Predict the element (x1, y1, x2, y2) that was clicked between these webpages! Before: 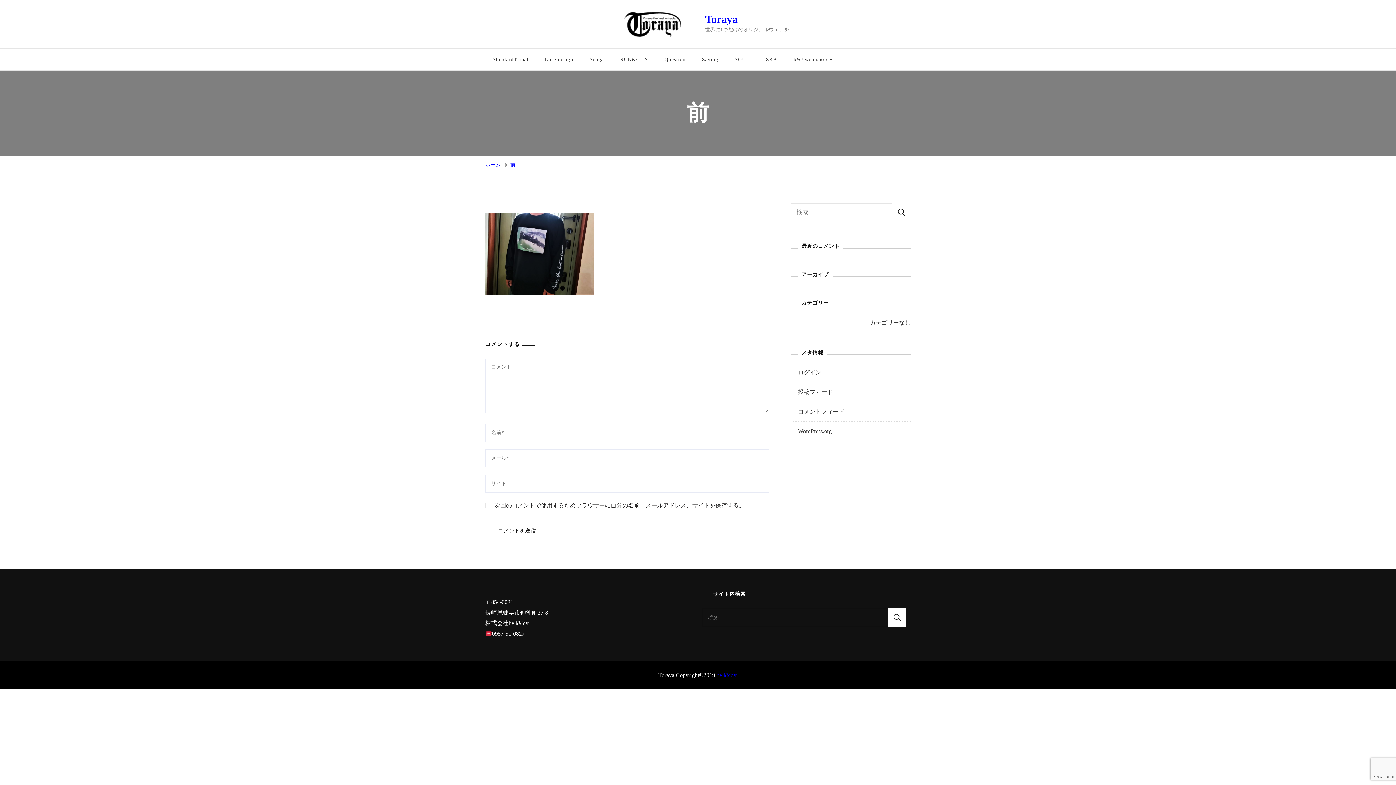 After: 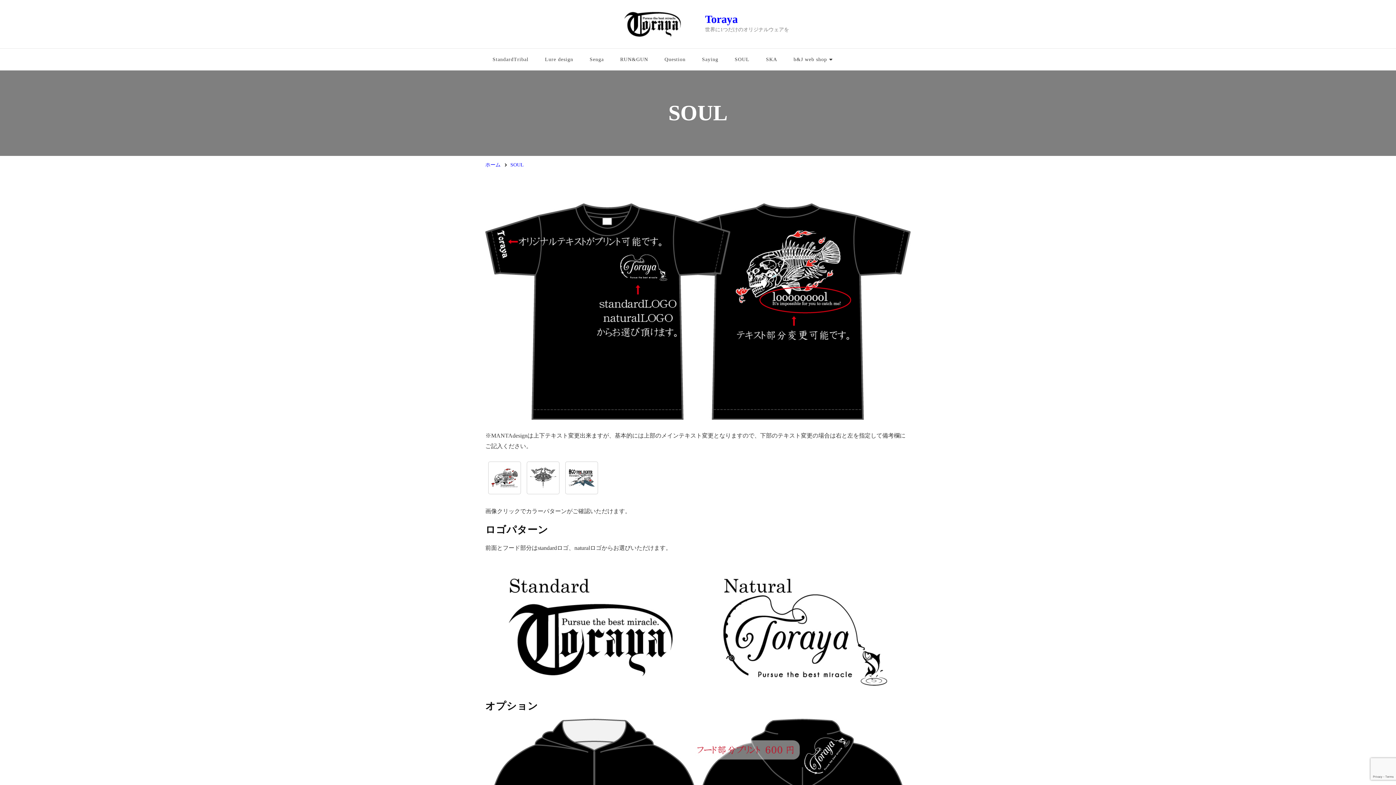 Action: label: SOUL bbox: (727, 48, 757, 70)